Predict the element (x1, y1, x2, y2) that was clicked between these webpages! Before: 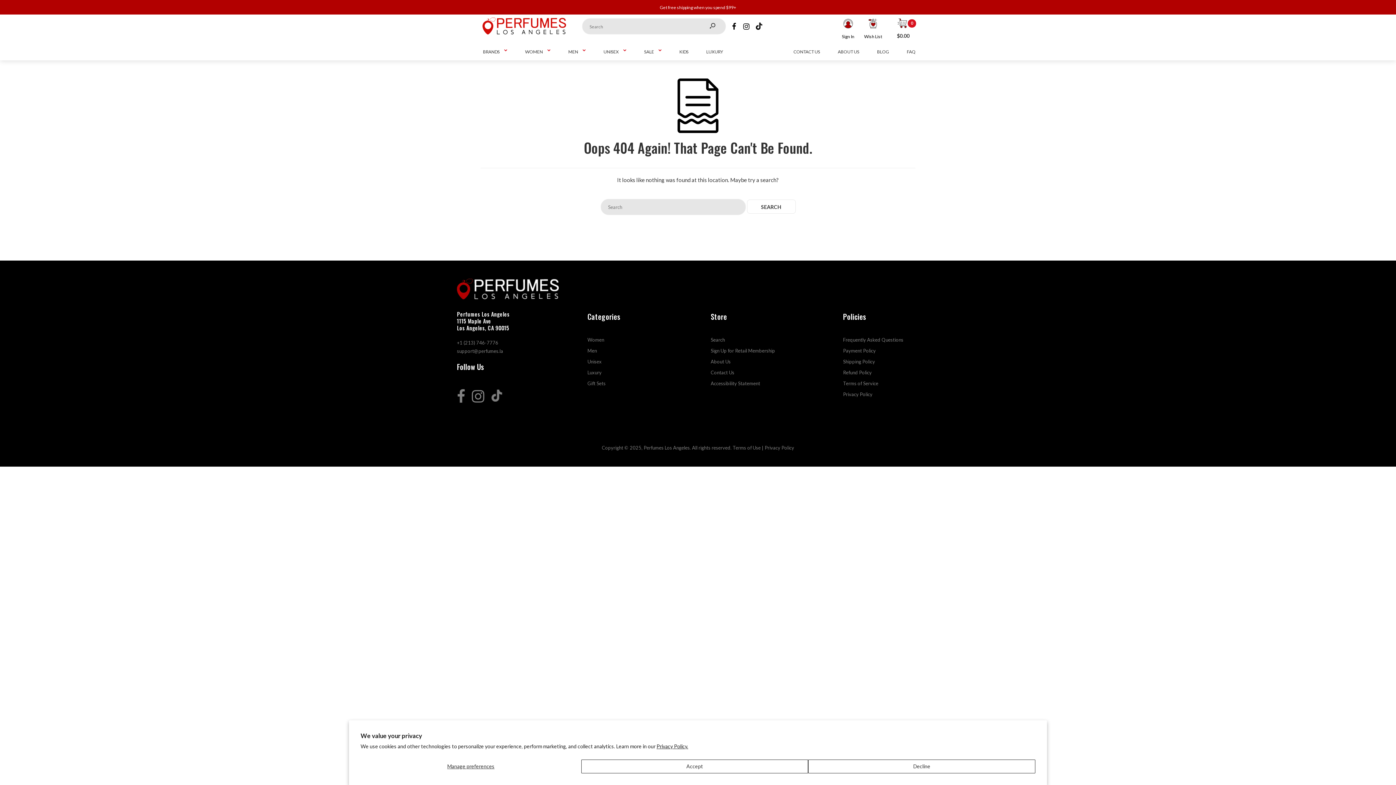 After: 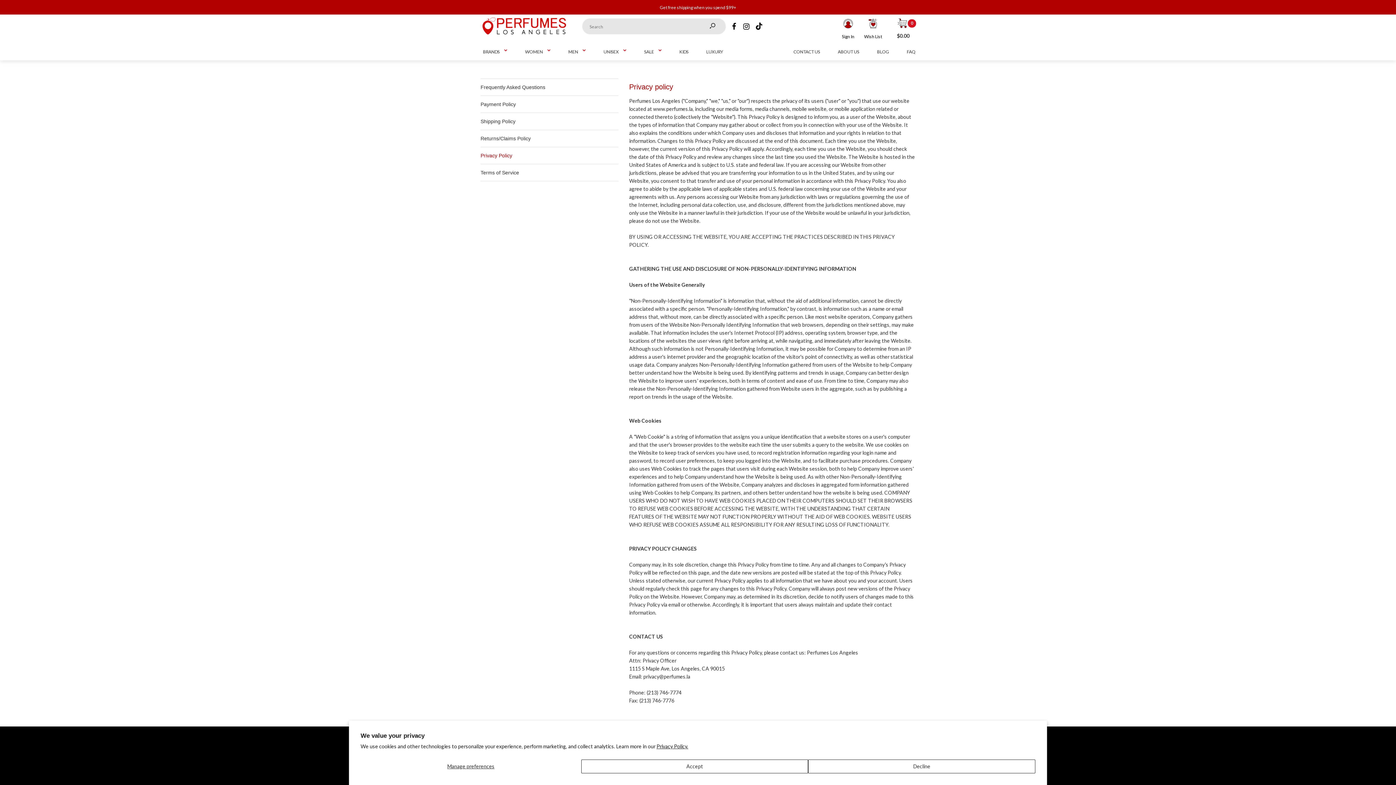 Action: bbox: (843, 391, 872, 397) label: Privacy Policy